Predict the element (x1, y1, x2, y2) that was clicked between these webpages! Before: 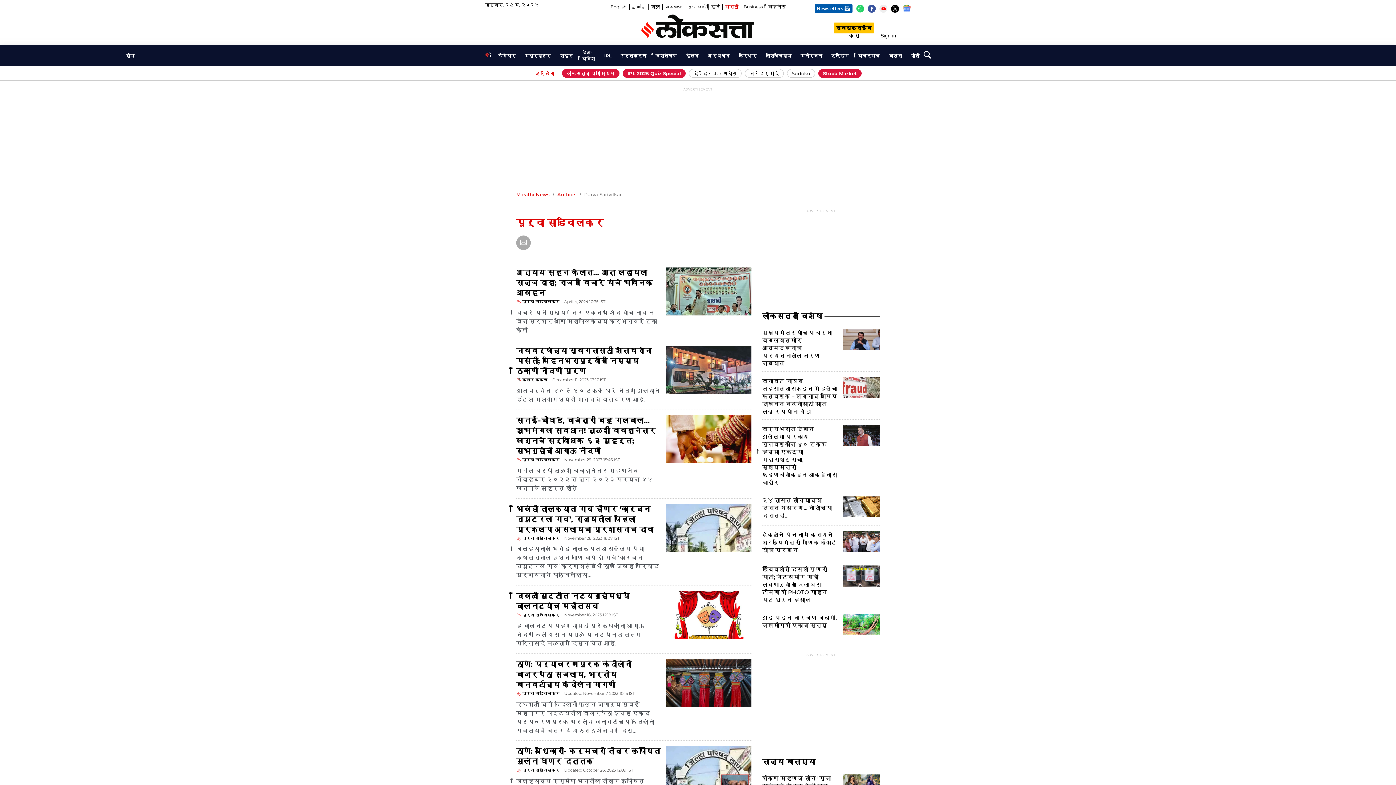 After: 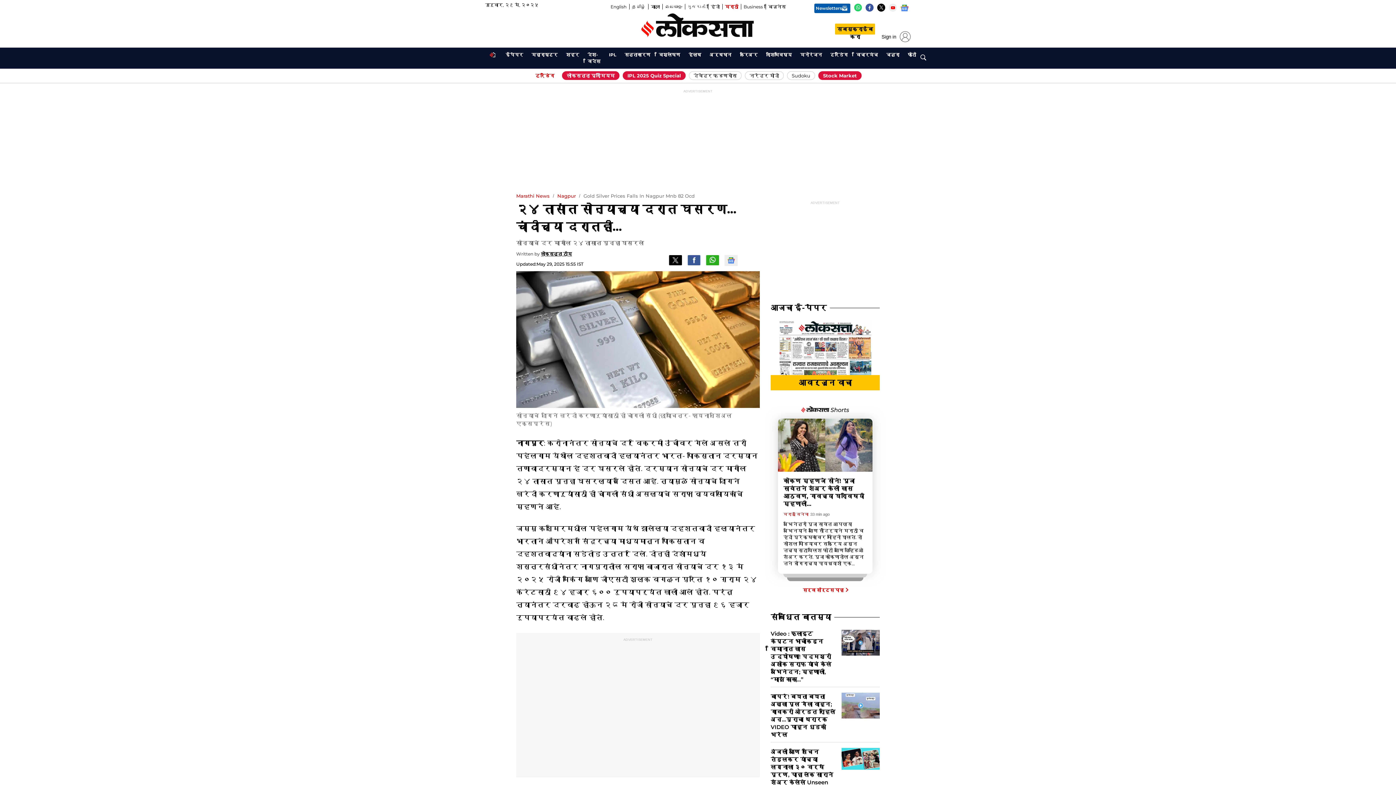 Action: bbox: (762, 496, 832, 519) label: २४ तासांत सोन्याच्या दरात घसरण… चांदीच्या दरातही…